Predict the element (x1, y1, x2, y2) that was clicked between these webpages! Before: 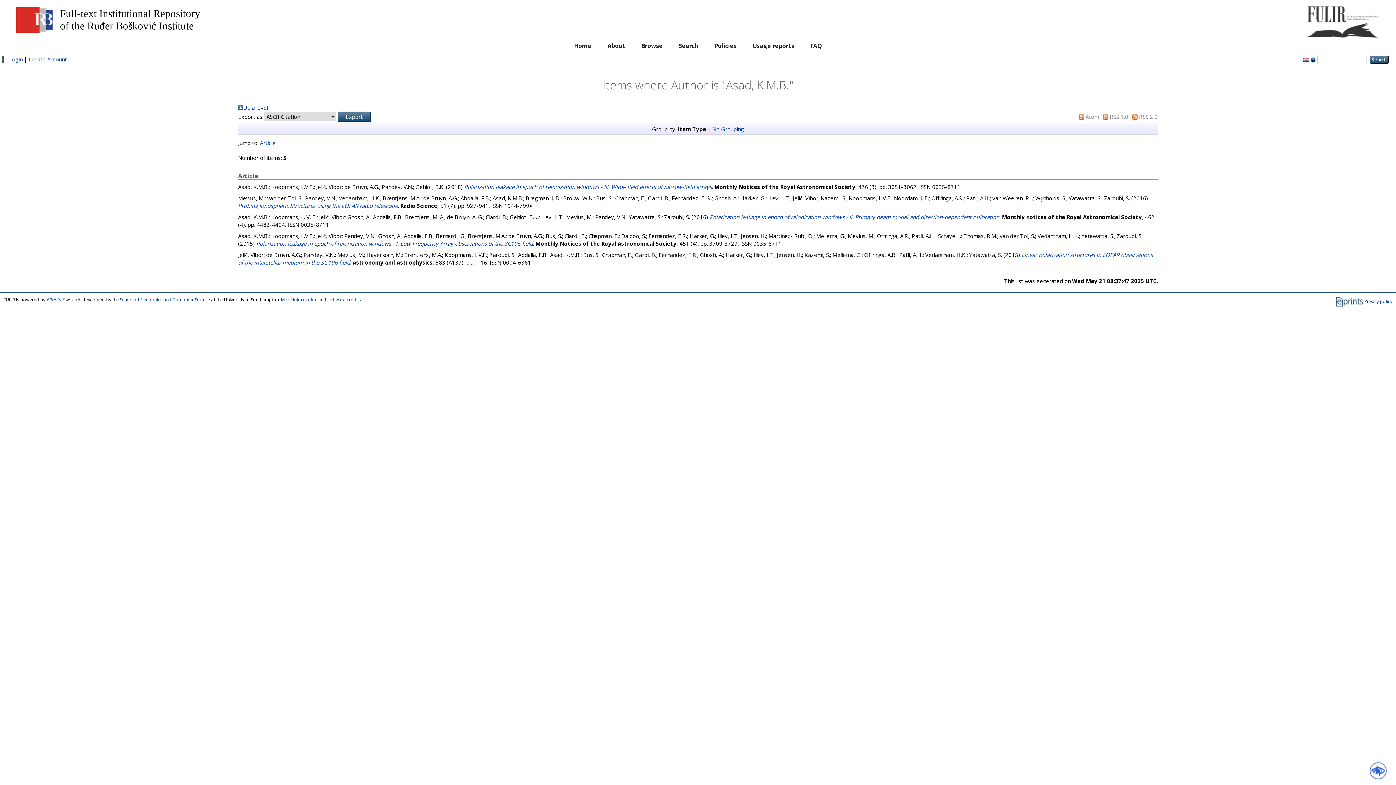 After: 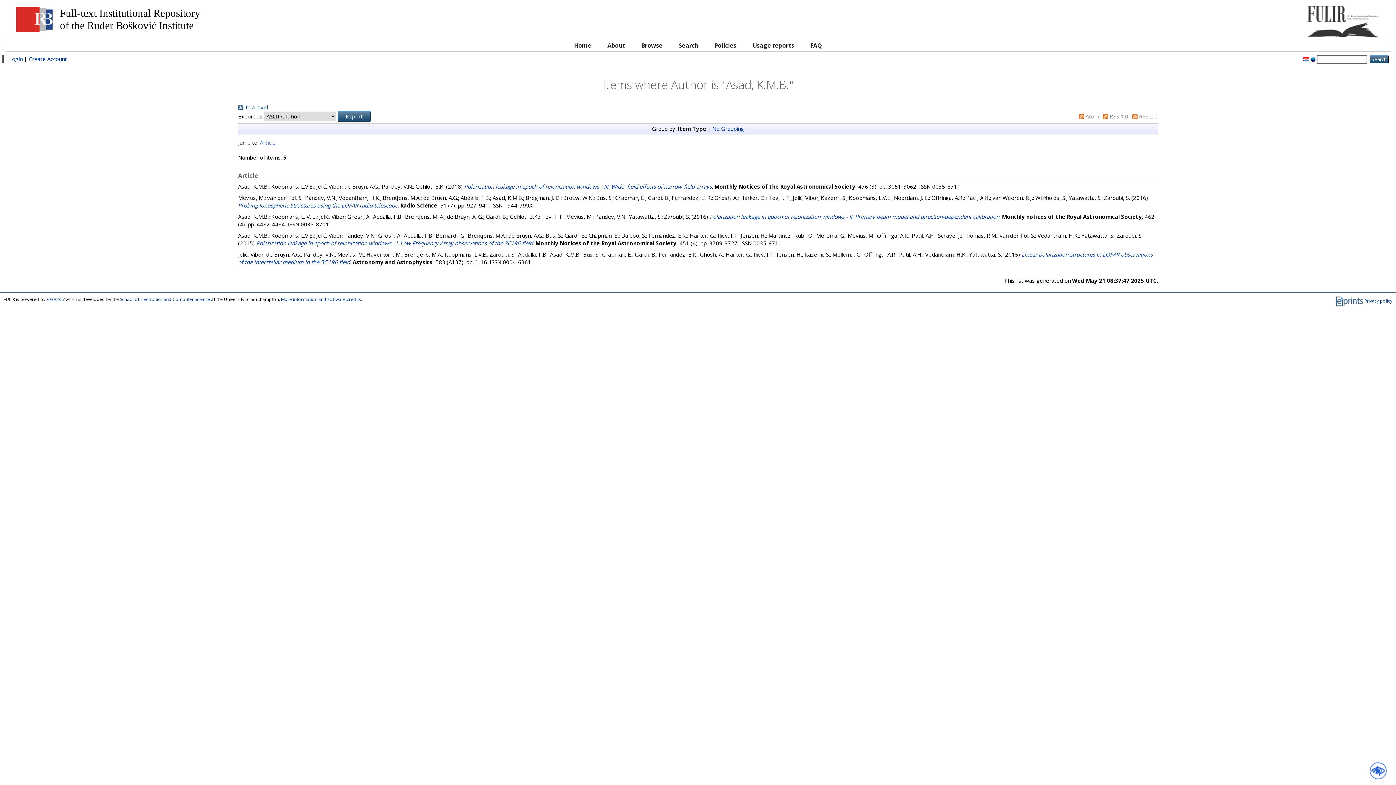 Action: bbox: (259, 139, 275, 146) label: Article